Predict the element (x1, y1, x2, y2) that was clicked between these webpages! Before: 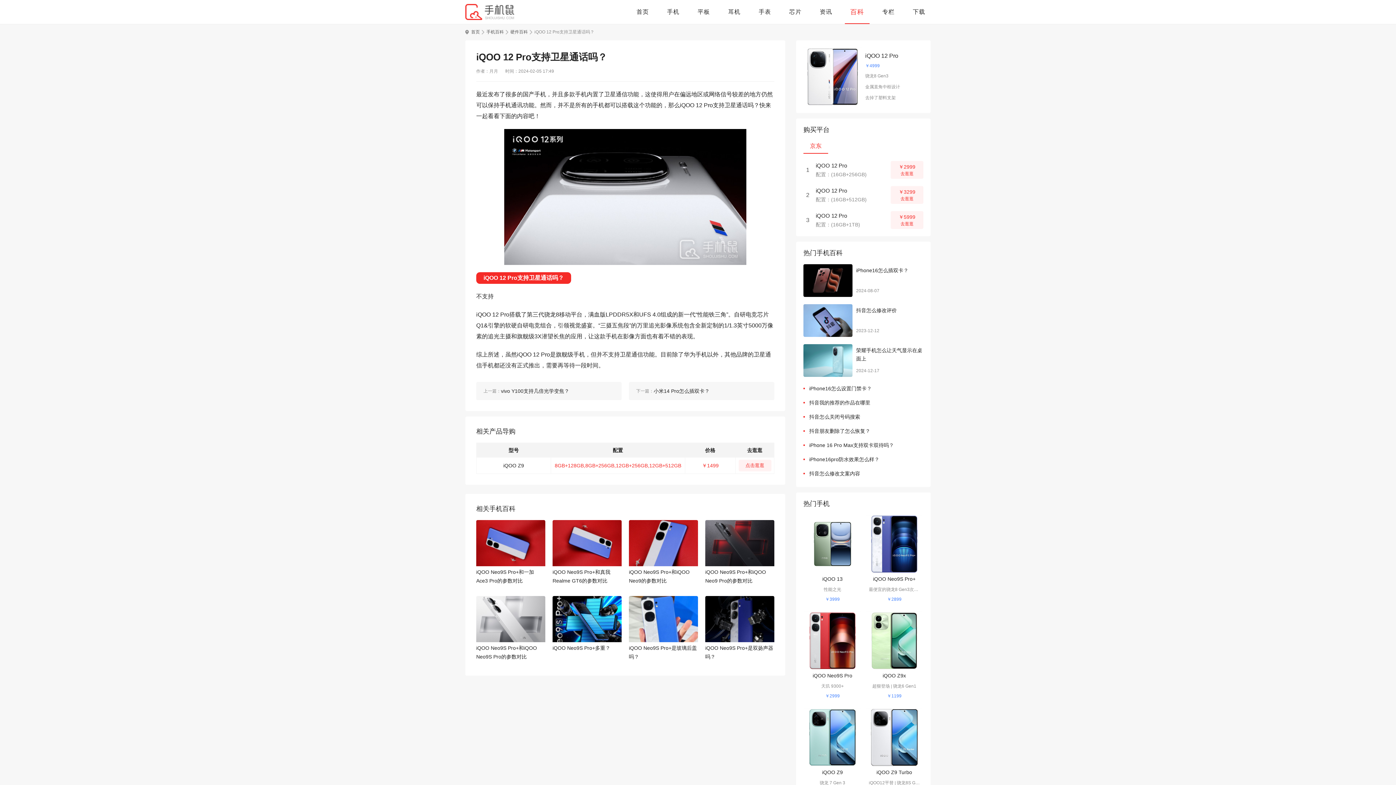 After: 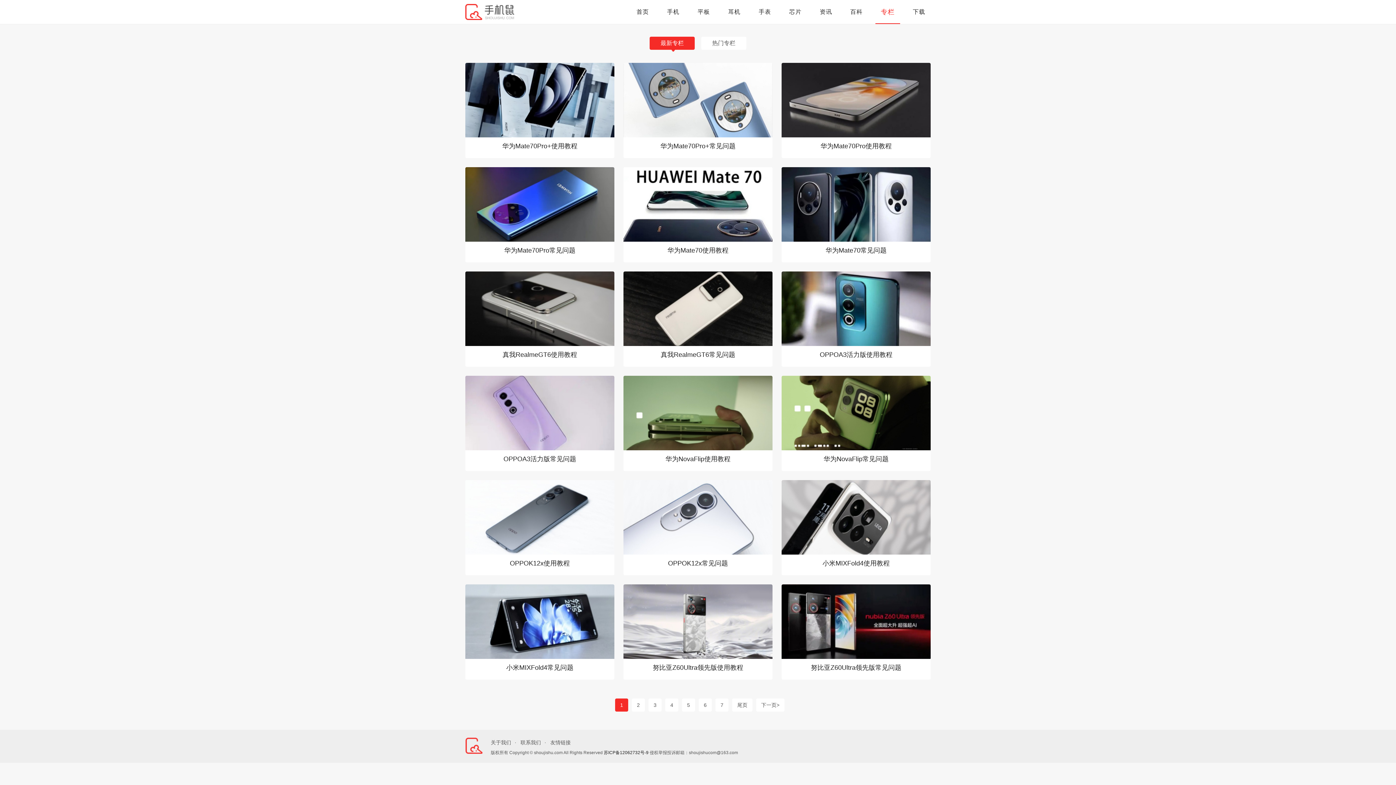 Action: bbox: (877, 0, 900, 24) label: 专栏